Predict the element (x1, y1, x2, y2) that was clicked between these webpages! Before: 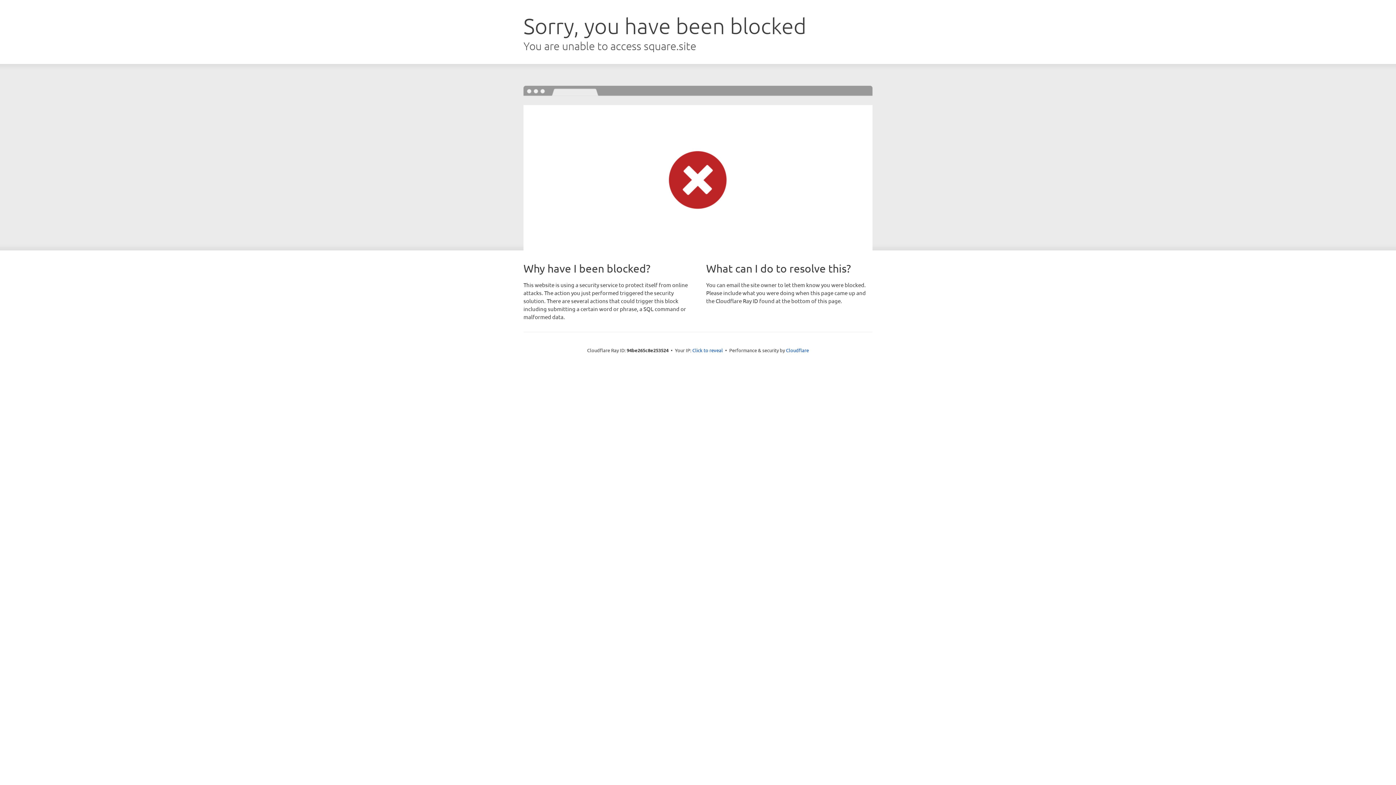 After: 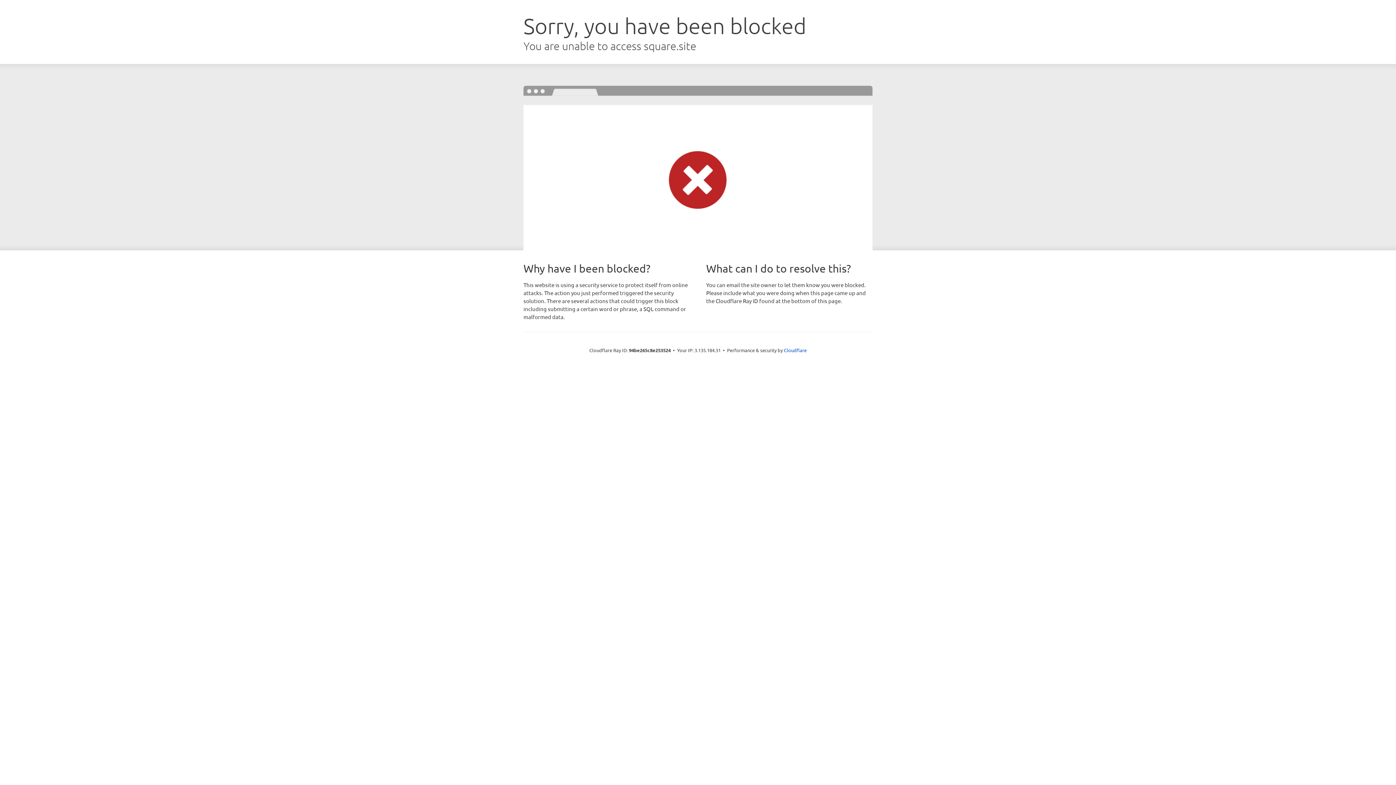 Action: bbox: (692, 346, 723, 353) label: Click to reveal